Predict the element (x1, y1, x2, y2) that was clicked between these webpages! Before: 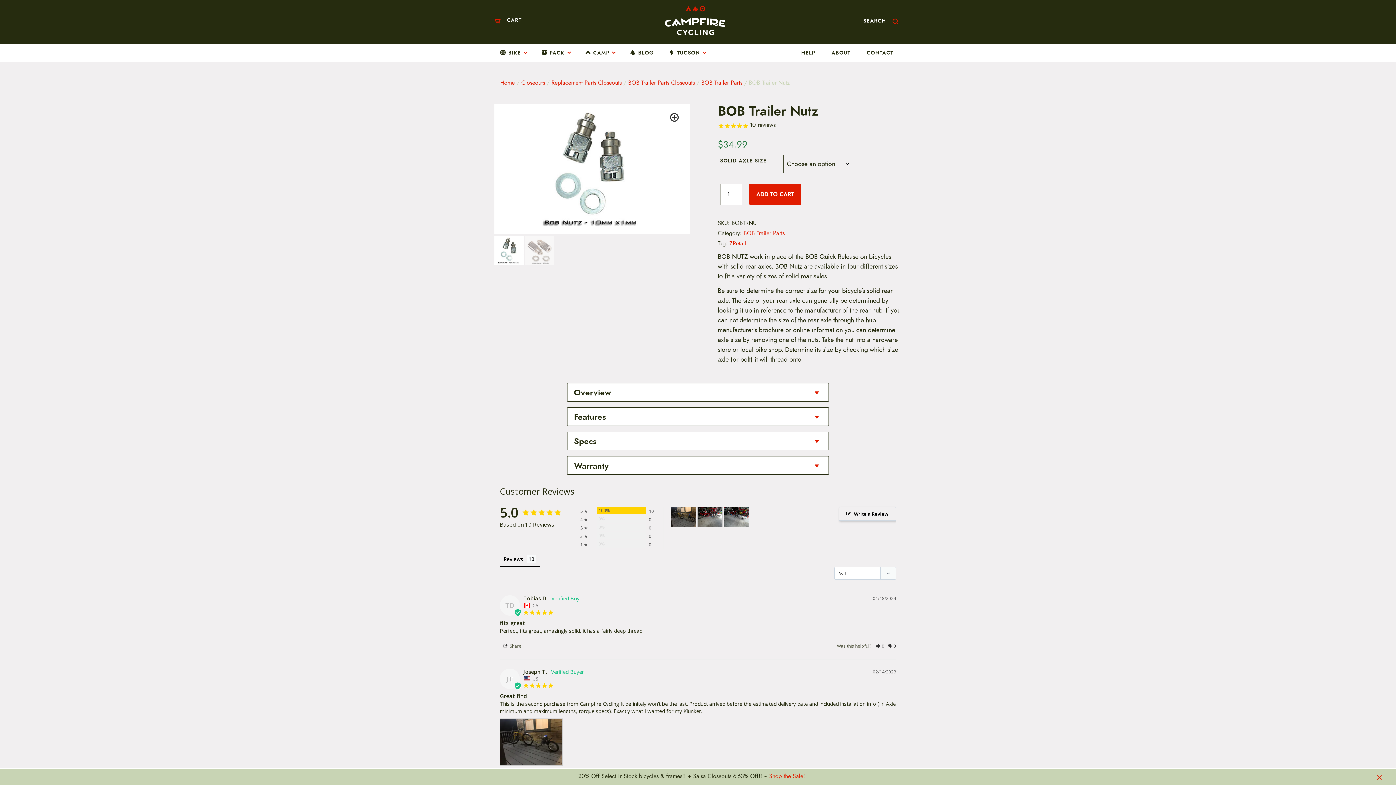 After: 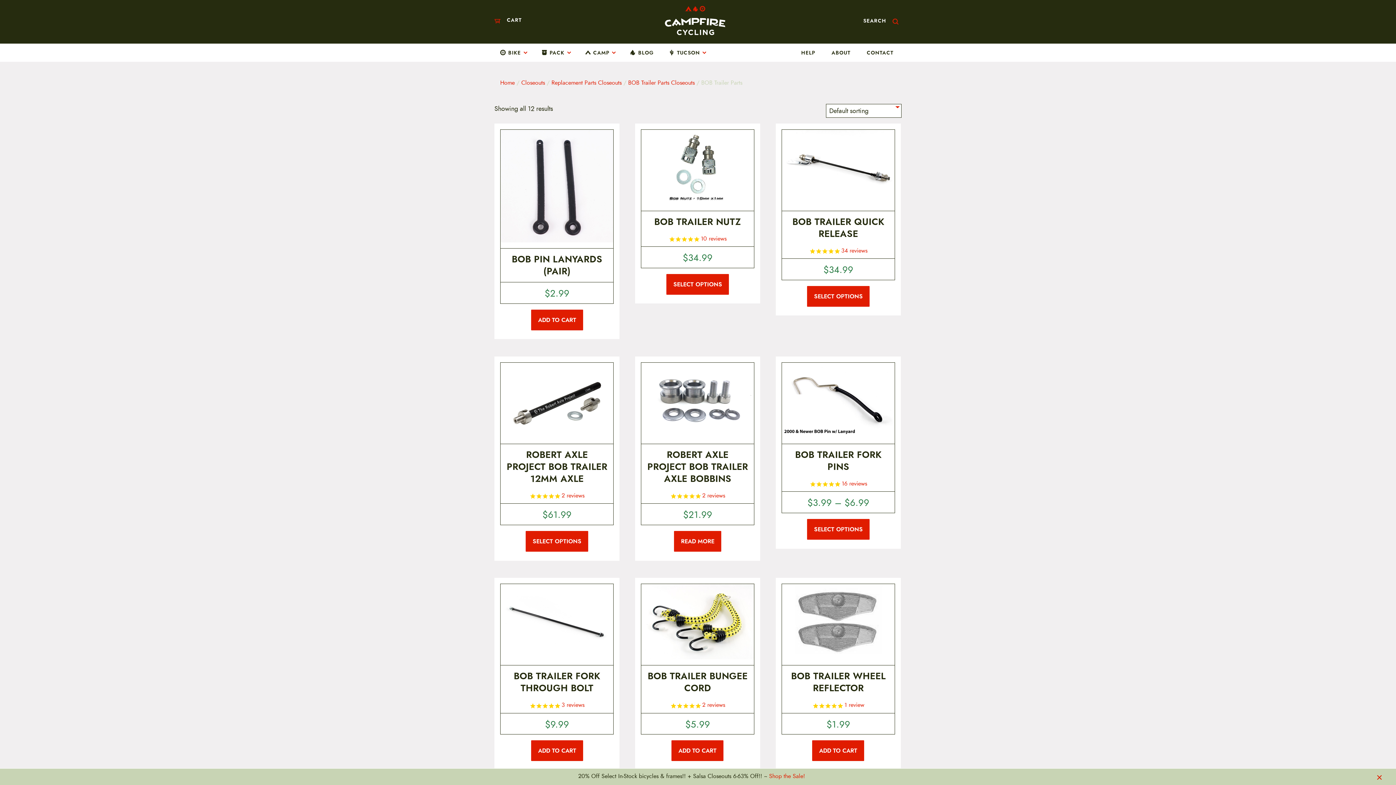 Action: bbox: (701, 78, 742, 87) label: BOB Trailer Parts